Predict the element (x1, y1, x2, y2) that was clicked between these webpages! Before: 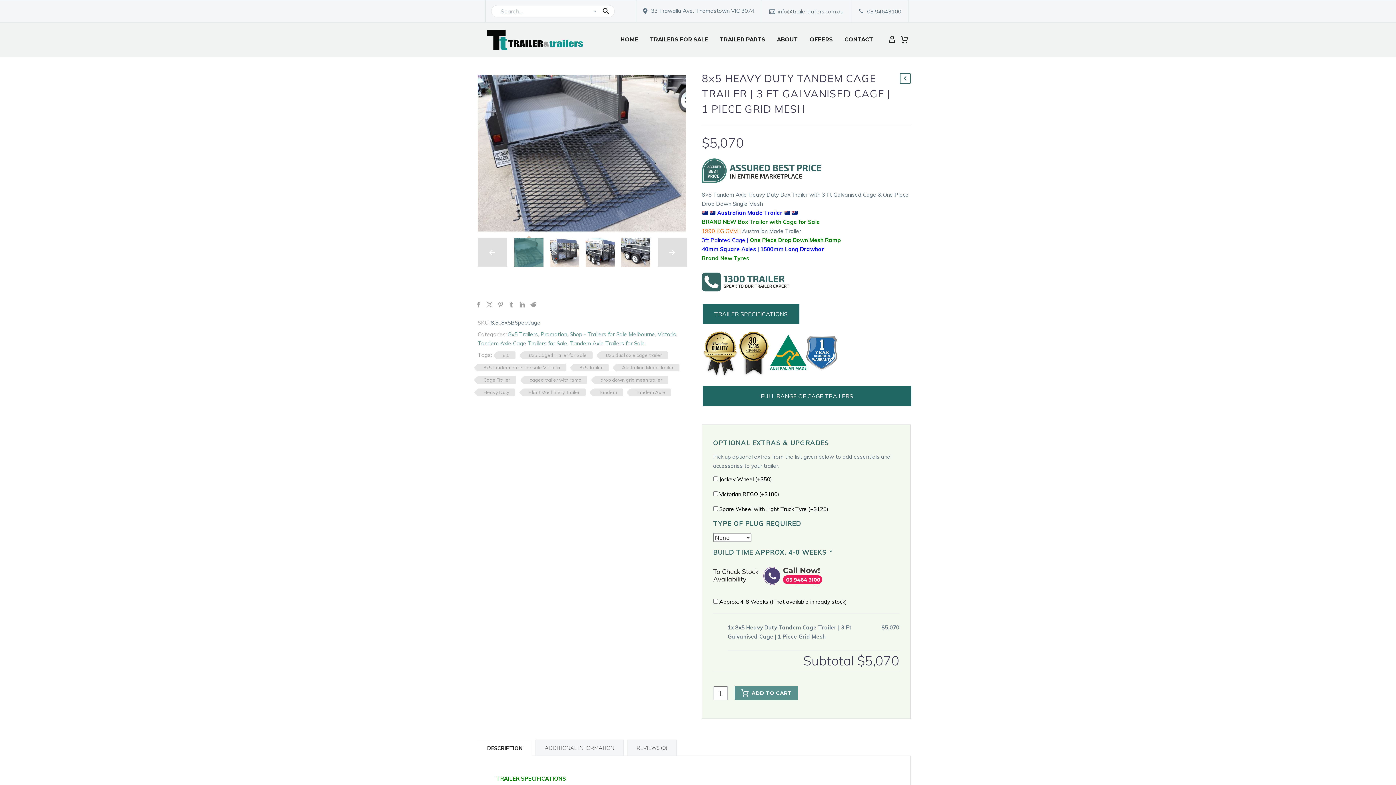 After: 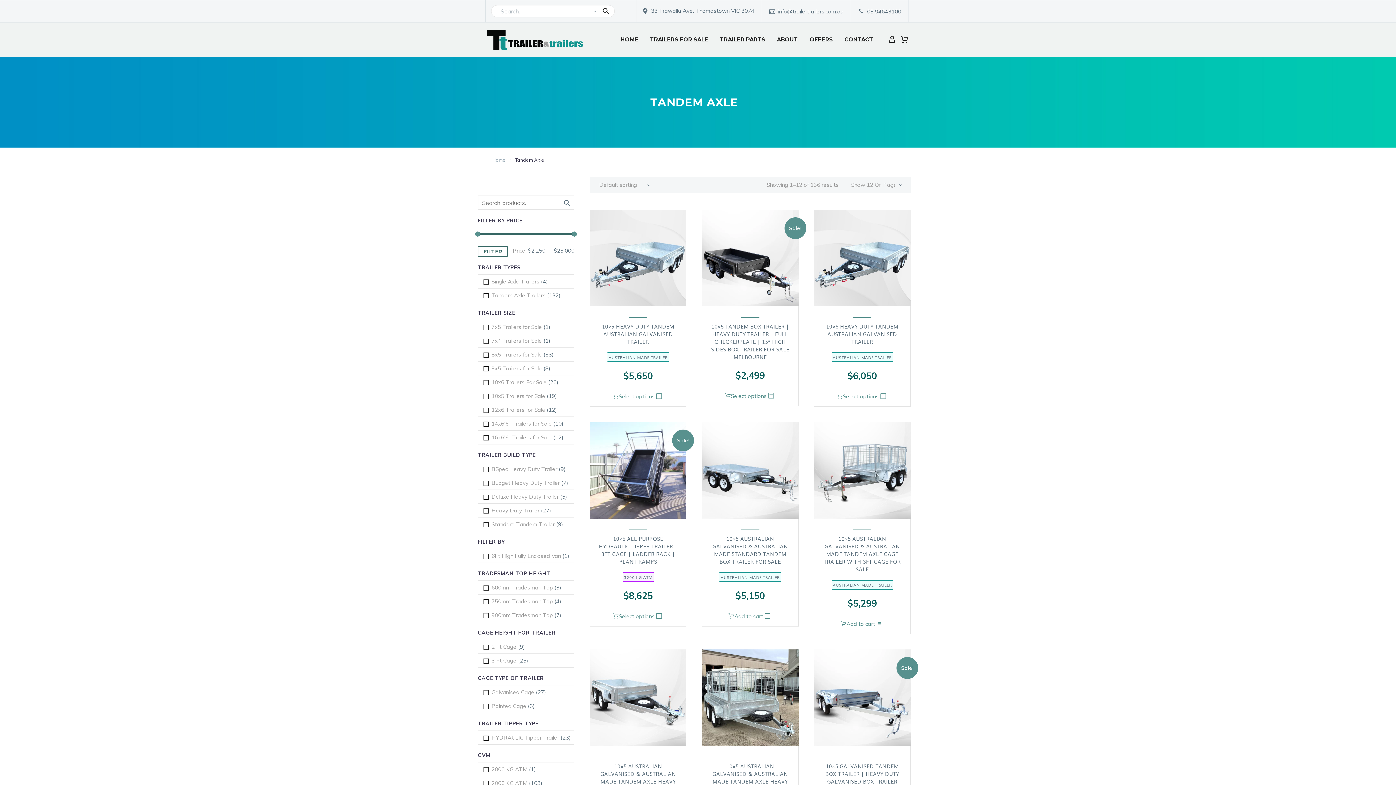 Action: bbox: (630, 249, 671, 256) label: Tandem Axle